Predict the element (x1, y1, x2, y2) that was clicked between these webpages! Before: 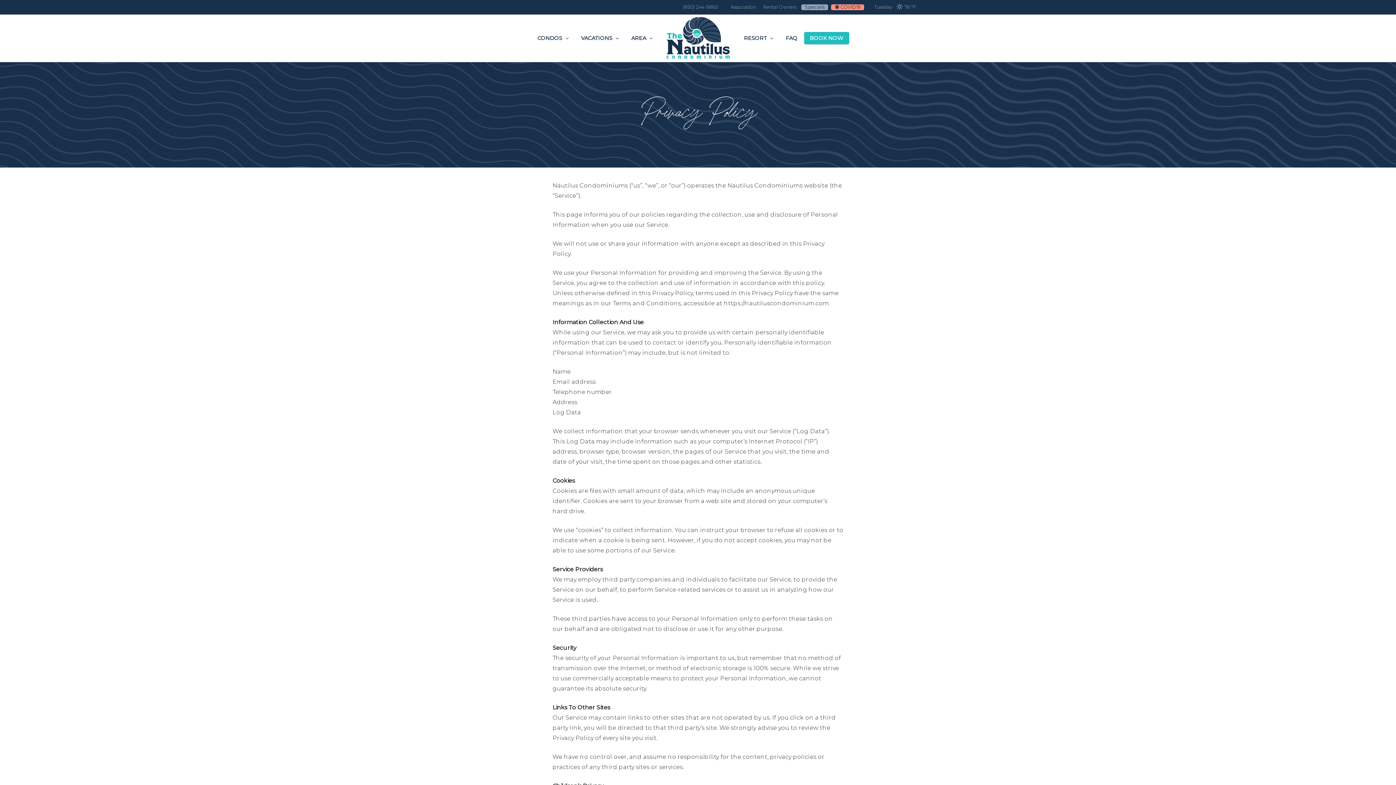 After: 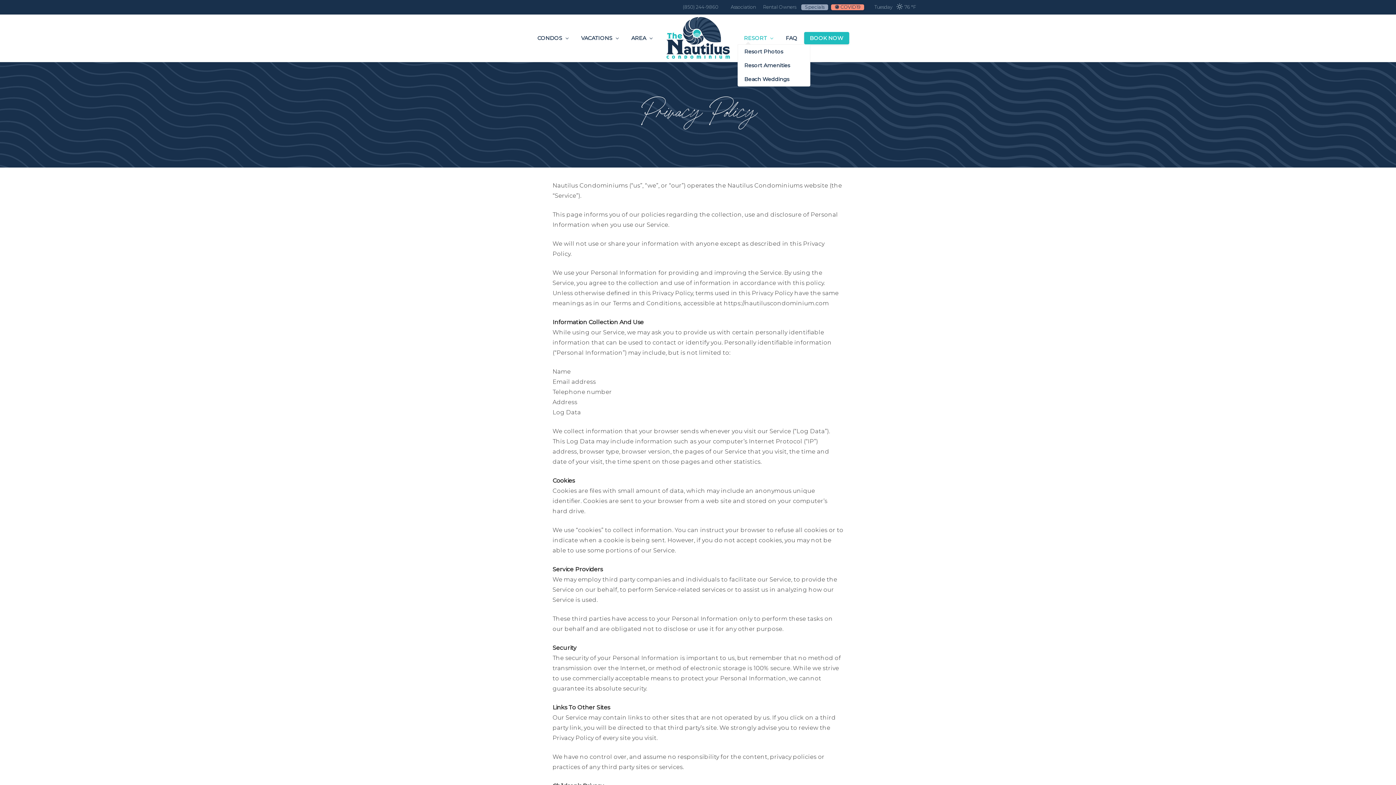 Action: label: RESORT bbox: (738, 32, 778, 44)